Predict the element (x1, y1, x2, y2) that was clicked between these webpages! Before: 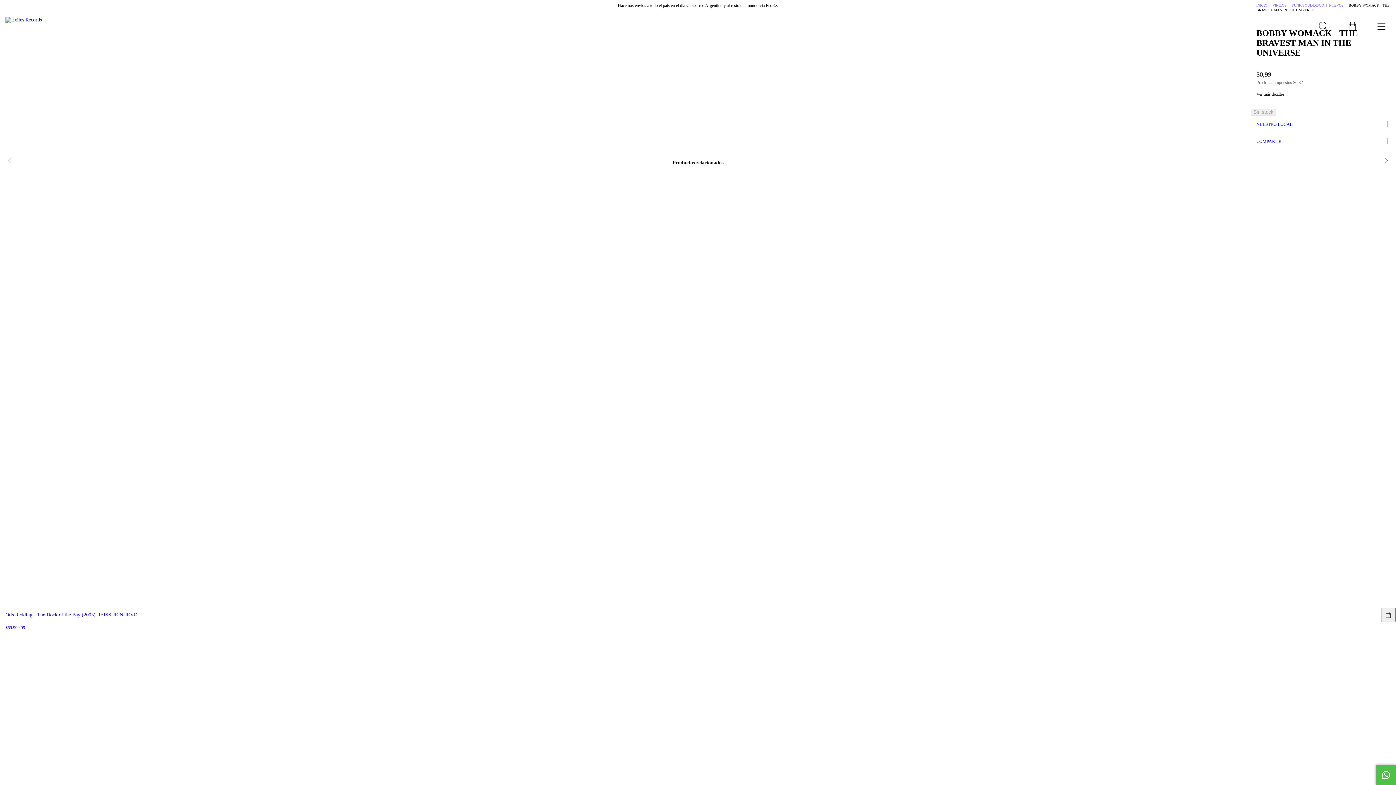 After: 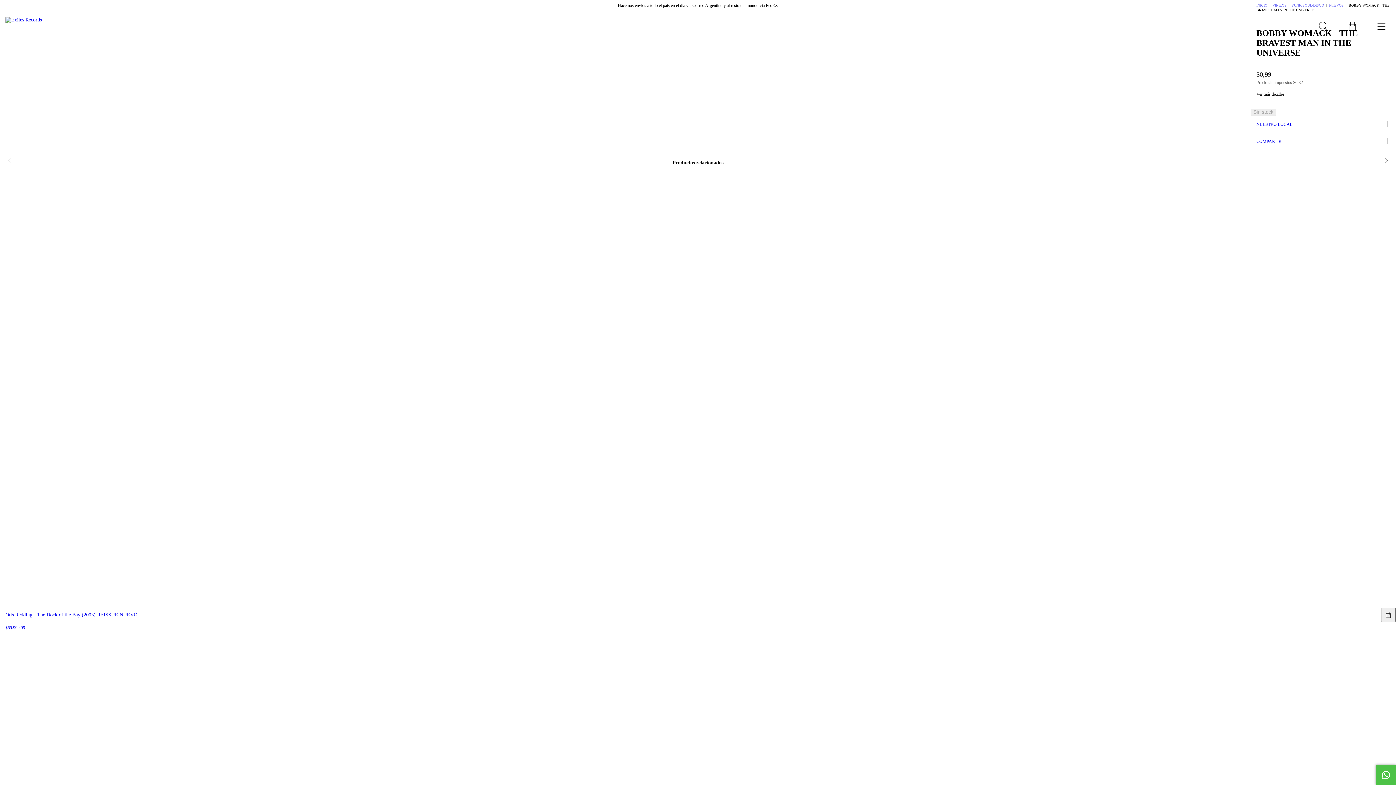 Action: bbox: (1367, 11, 1396, 40) label: Menú